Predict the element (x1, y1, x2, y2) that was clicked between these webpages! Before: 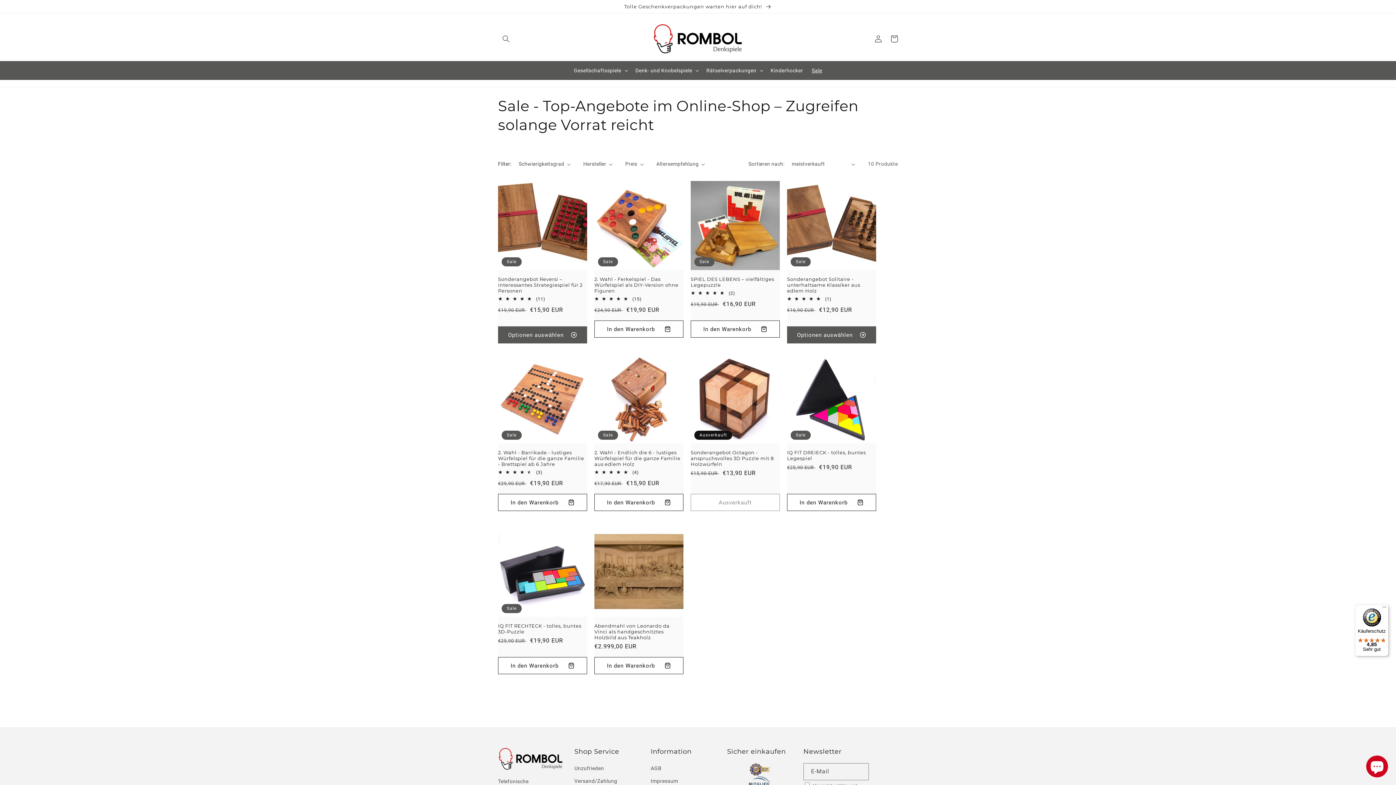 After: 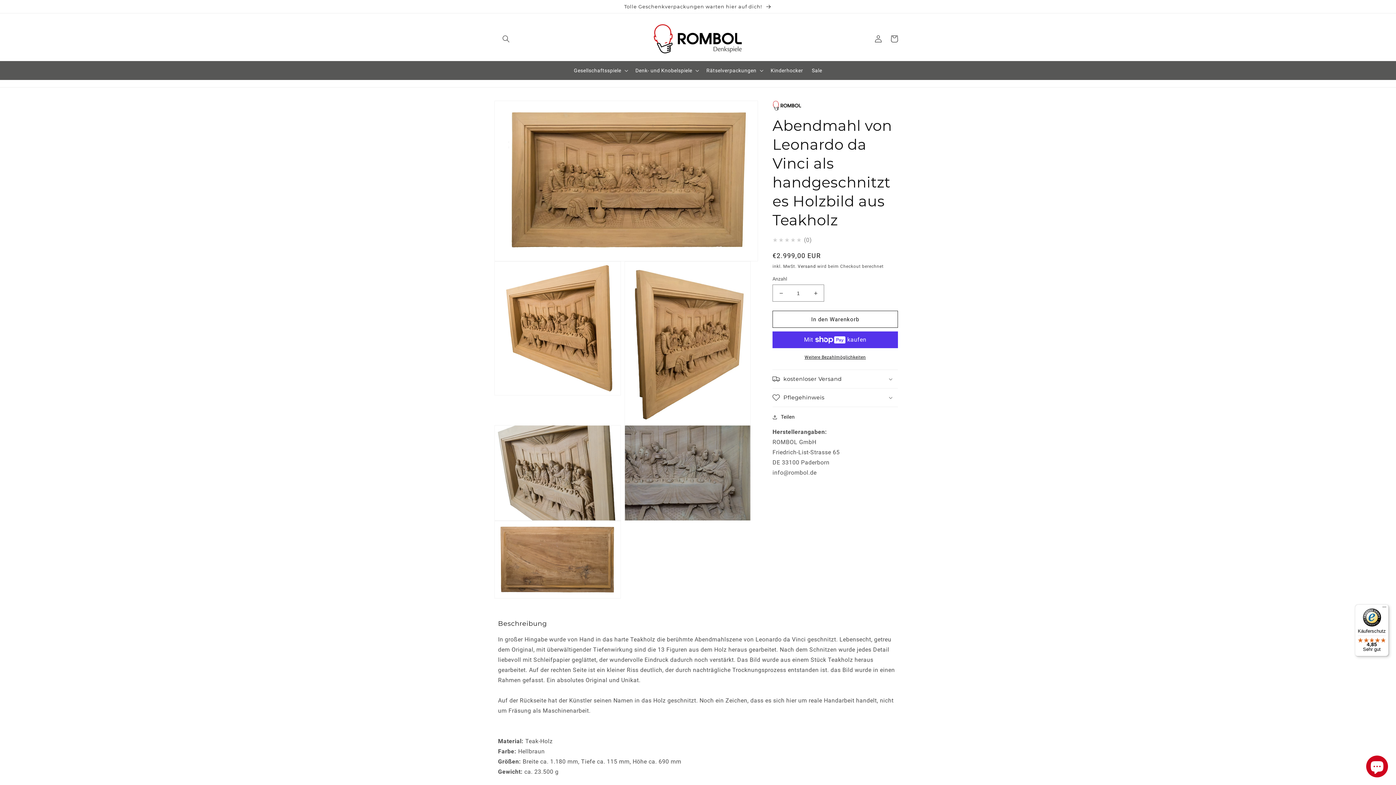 Action: label: Abendmahl von Leonardo da Vinci als handgeschnitztes Holzbild aus Teakholz bbox: (594, 623, 683, 640)